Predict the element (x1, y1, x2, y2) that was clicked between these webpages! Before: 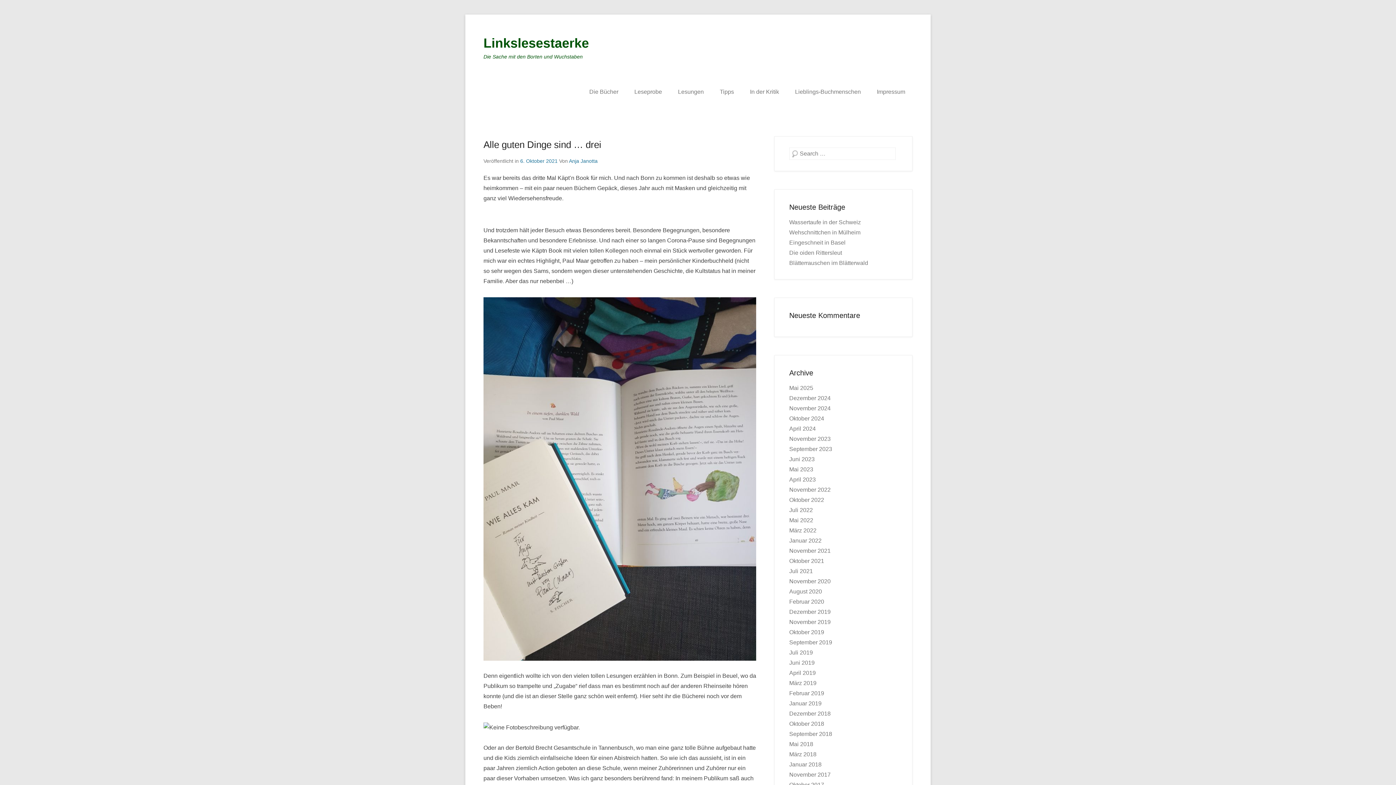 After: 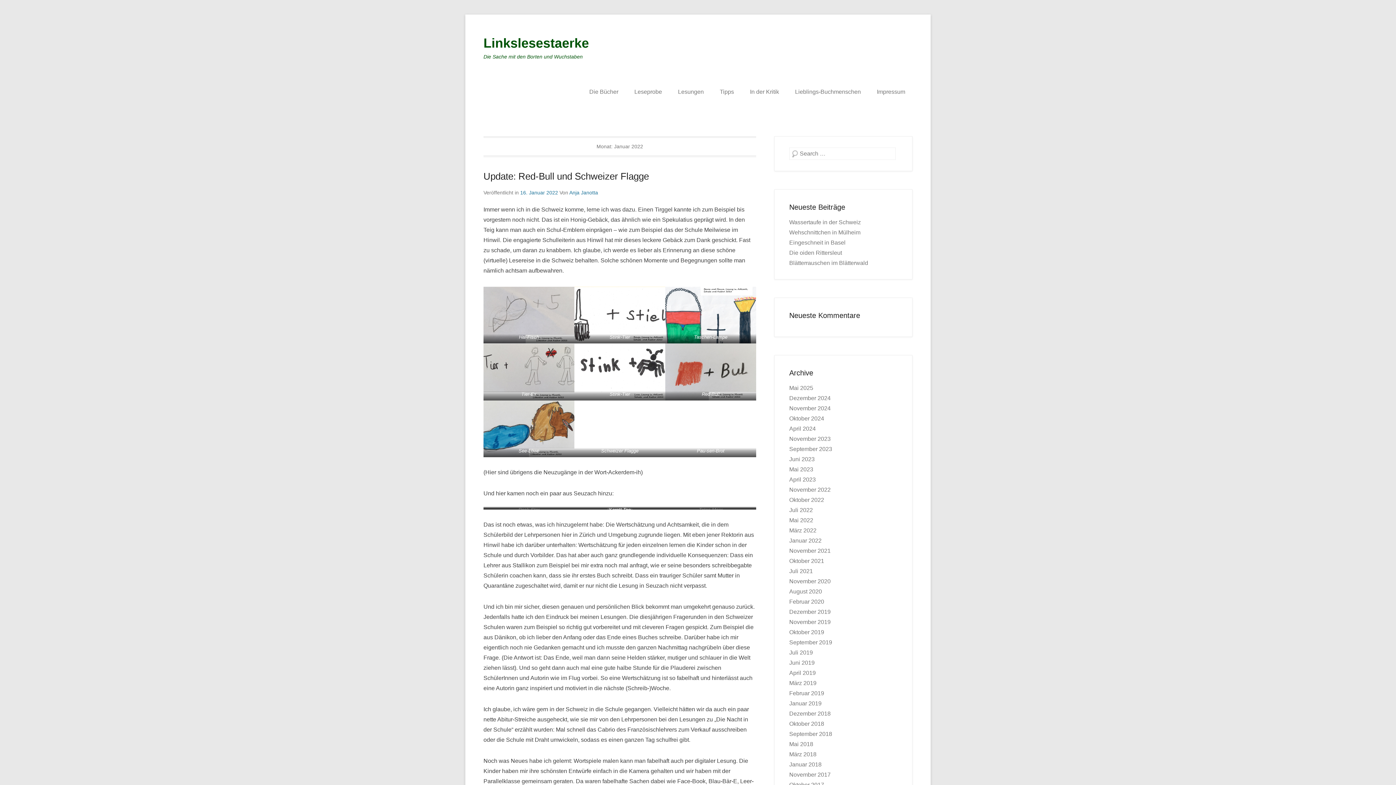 Action: label: Januar 2022 bbox: (789, 537, 821, 544)